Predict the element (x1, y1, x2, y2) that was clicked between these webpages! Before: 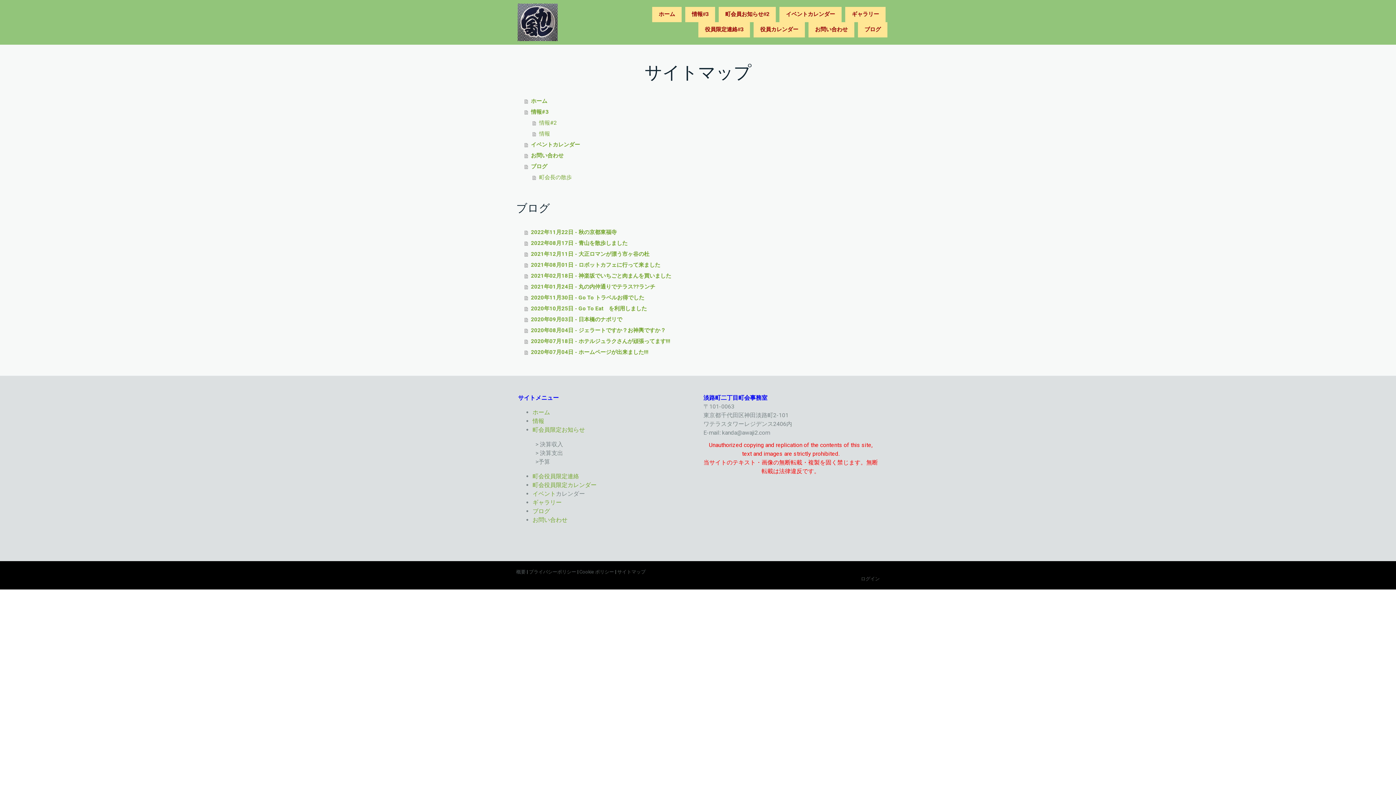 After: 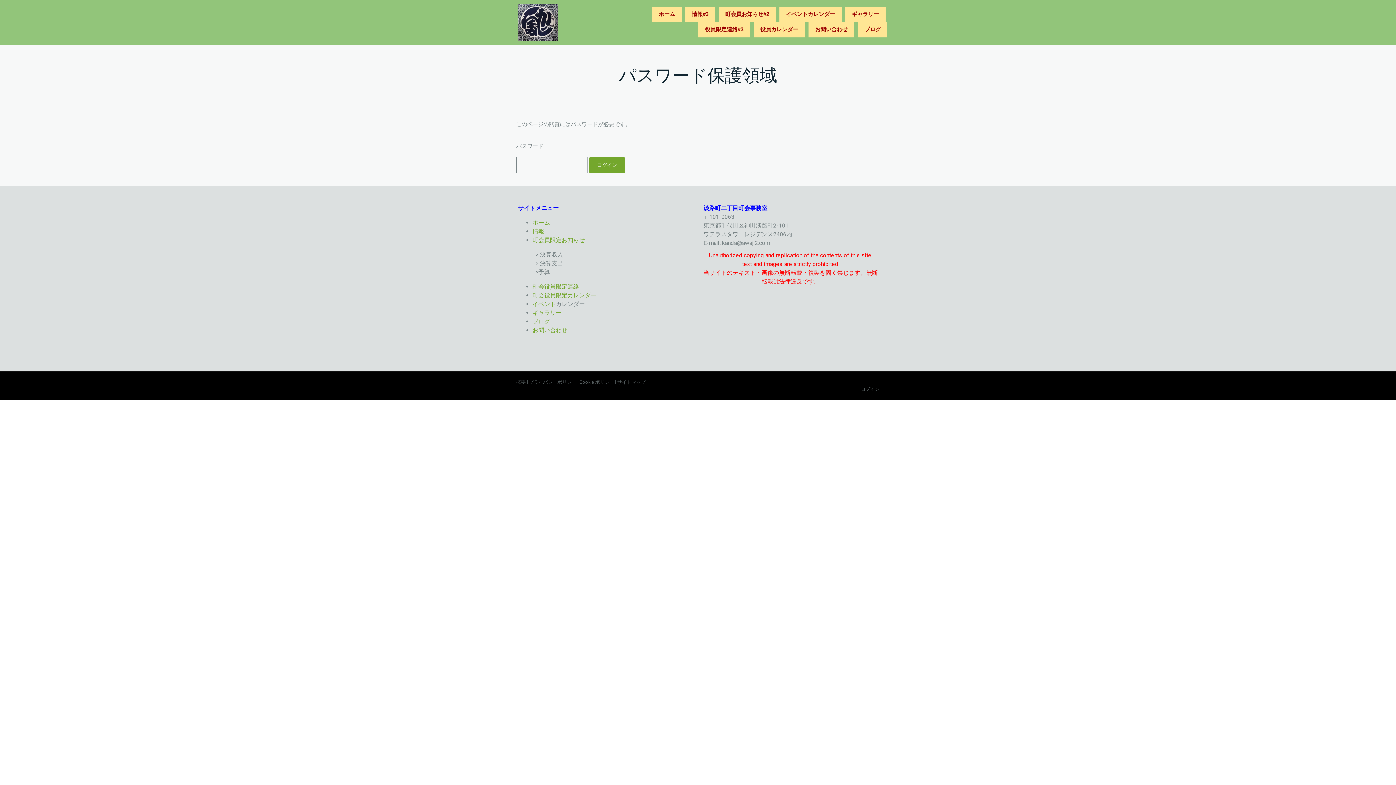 Action: bbox: (532, 499, 561, 506) label: ギャラリー